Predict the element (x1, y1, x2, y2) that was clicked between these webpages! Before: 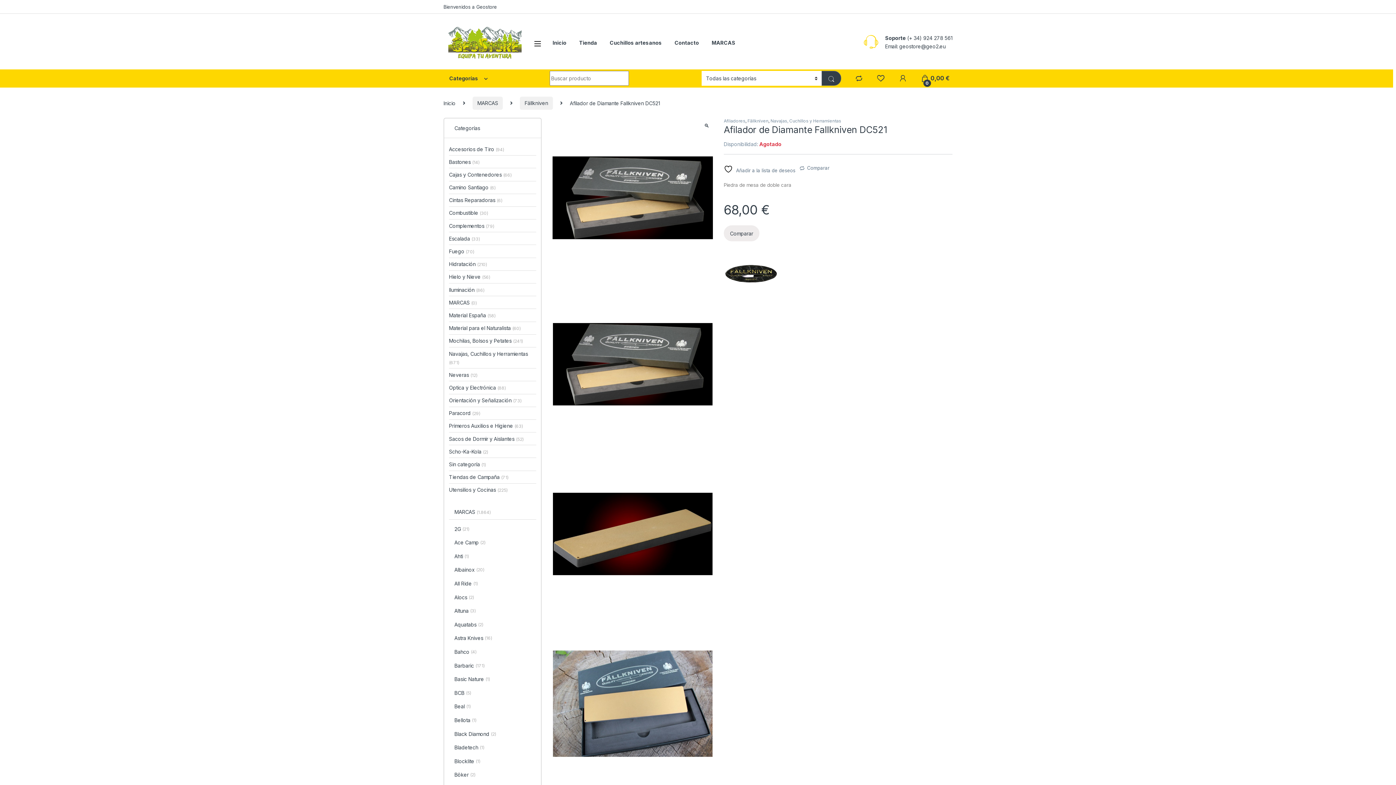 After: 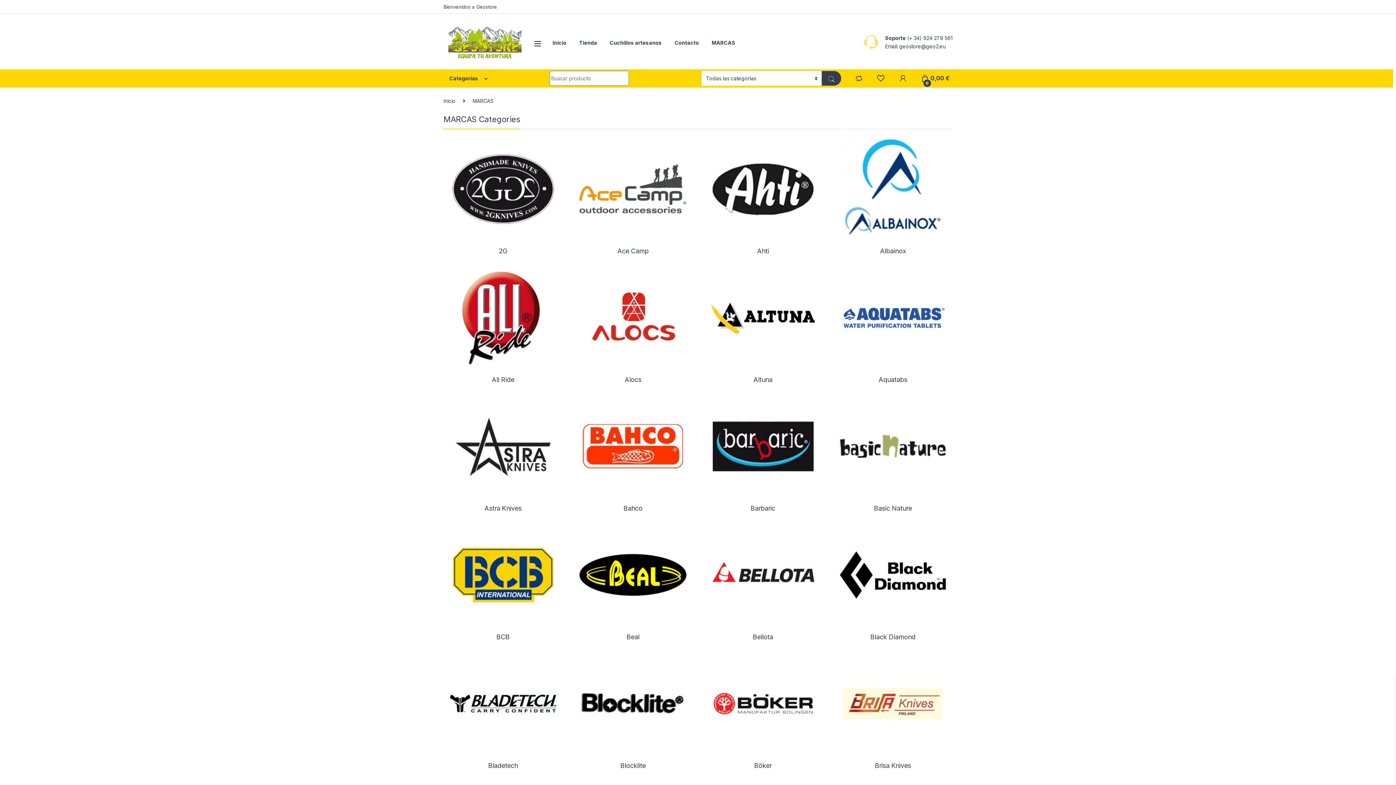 Action: bbox: (711, 34, 735, 51) label: MARCAS